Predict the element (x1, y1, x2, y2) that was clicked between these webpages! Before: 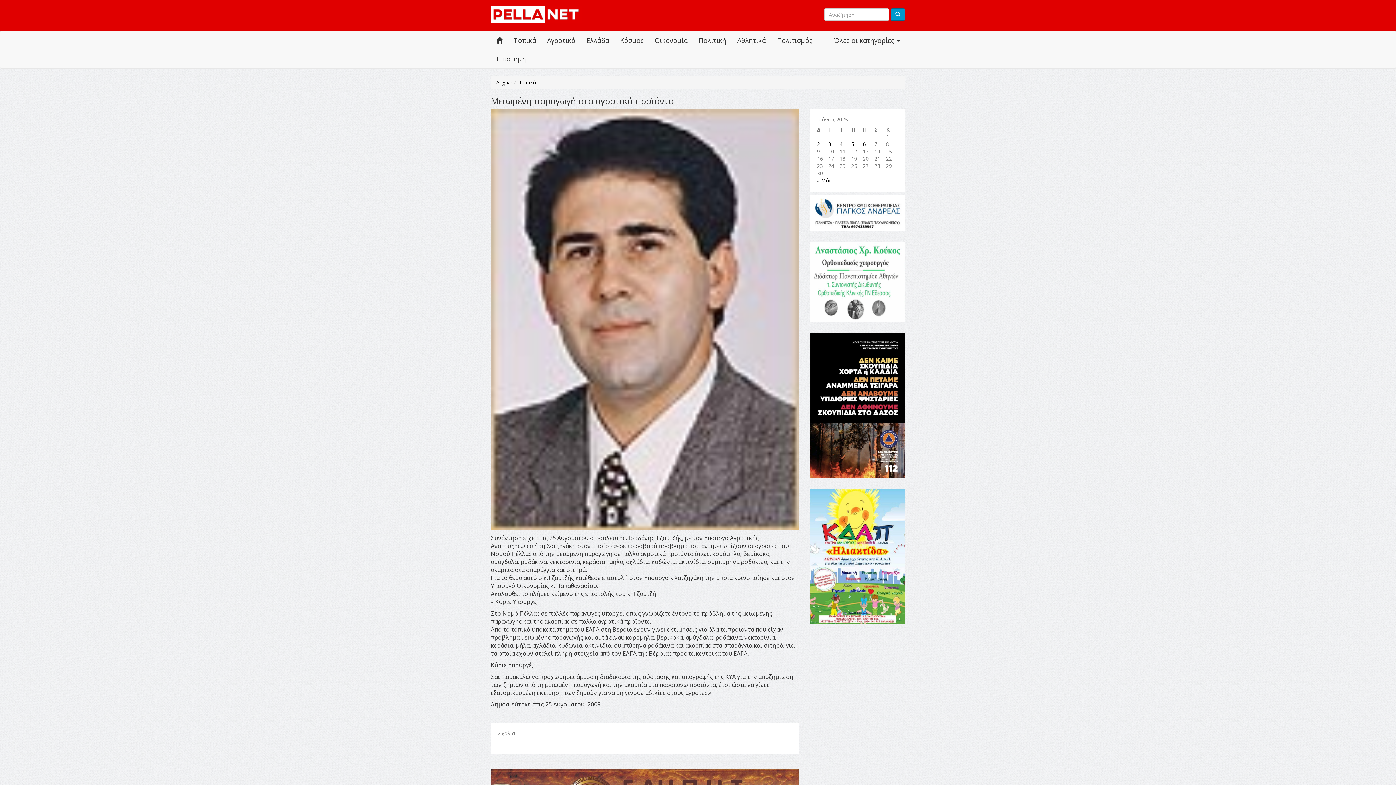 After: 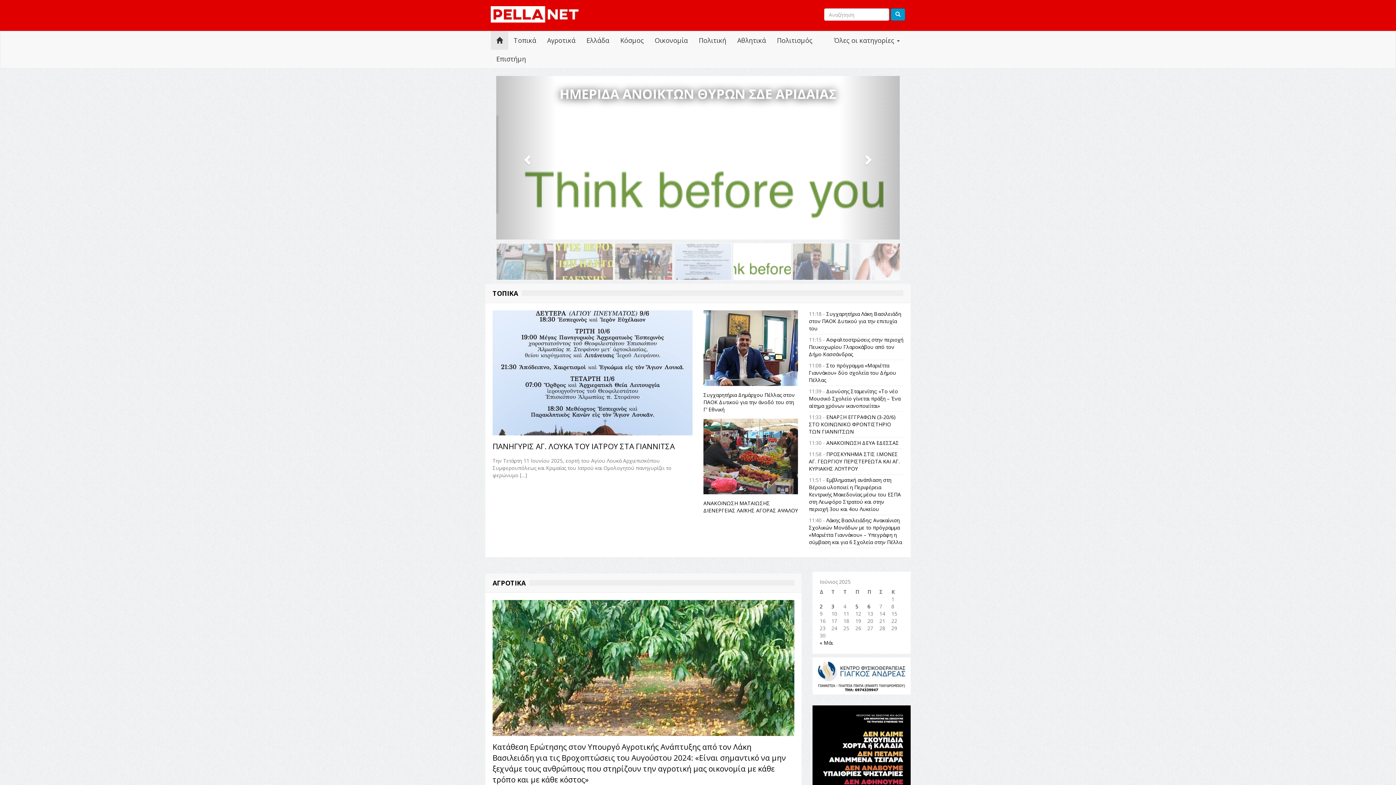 Action: label: Αρχική bbox: (496, 78, 512, 85)